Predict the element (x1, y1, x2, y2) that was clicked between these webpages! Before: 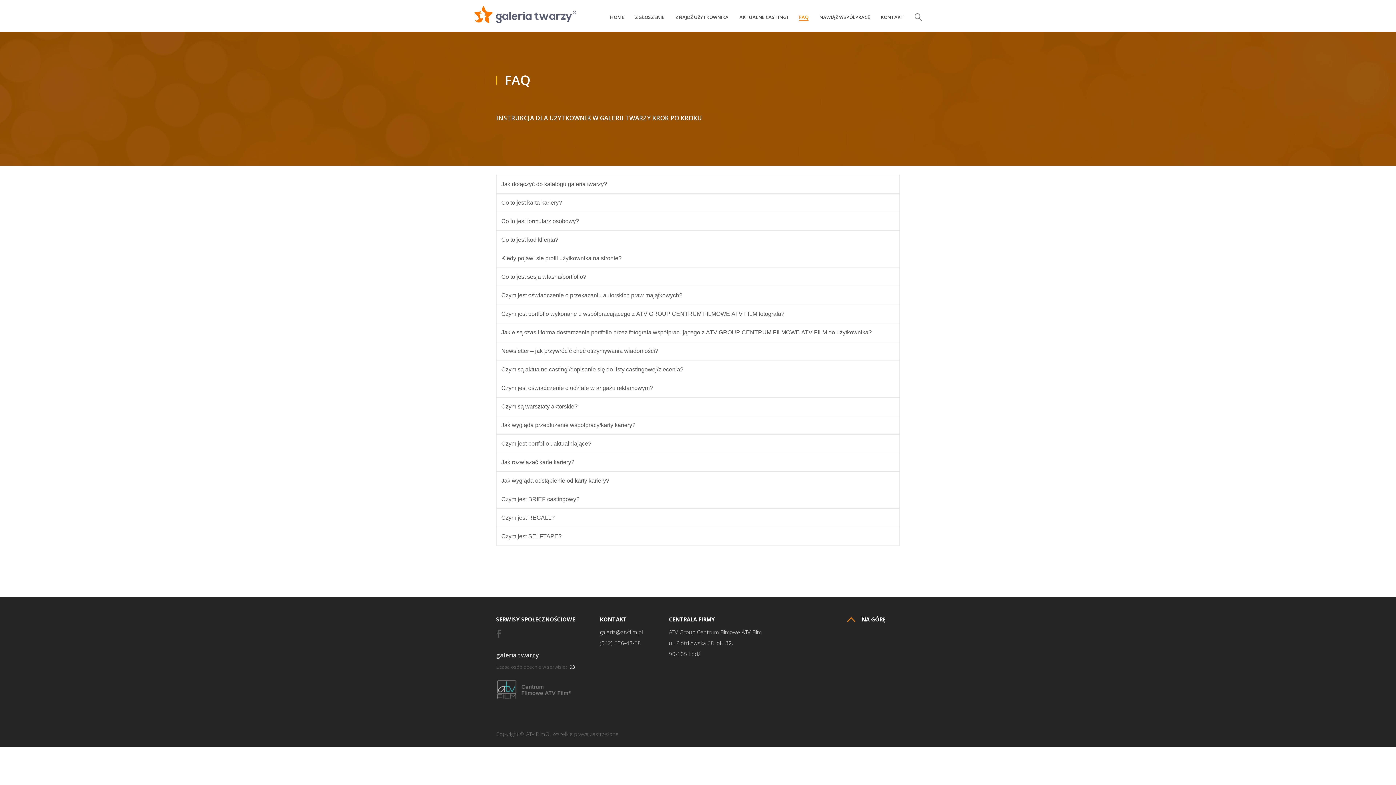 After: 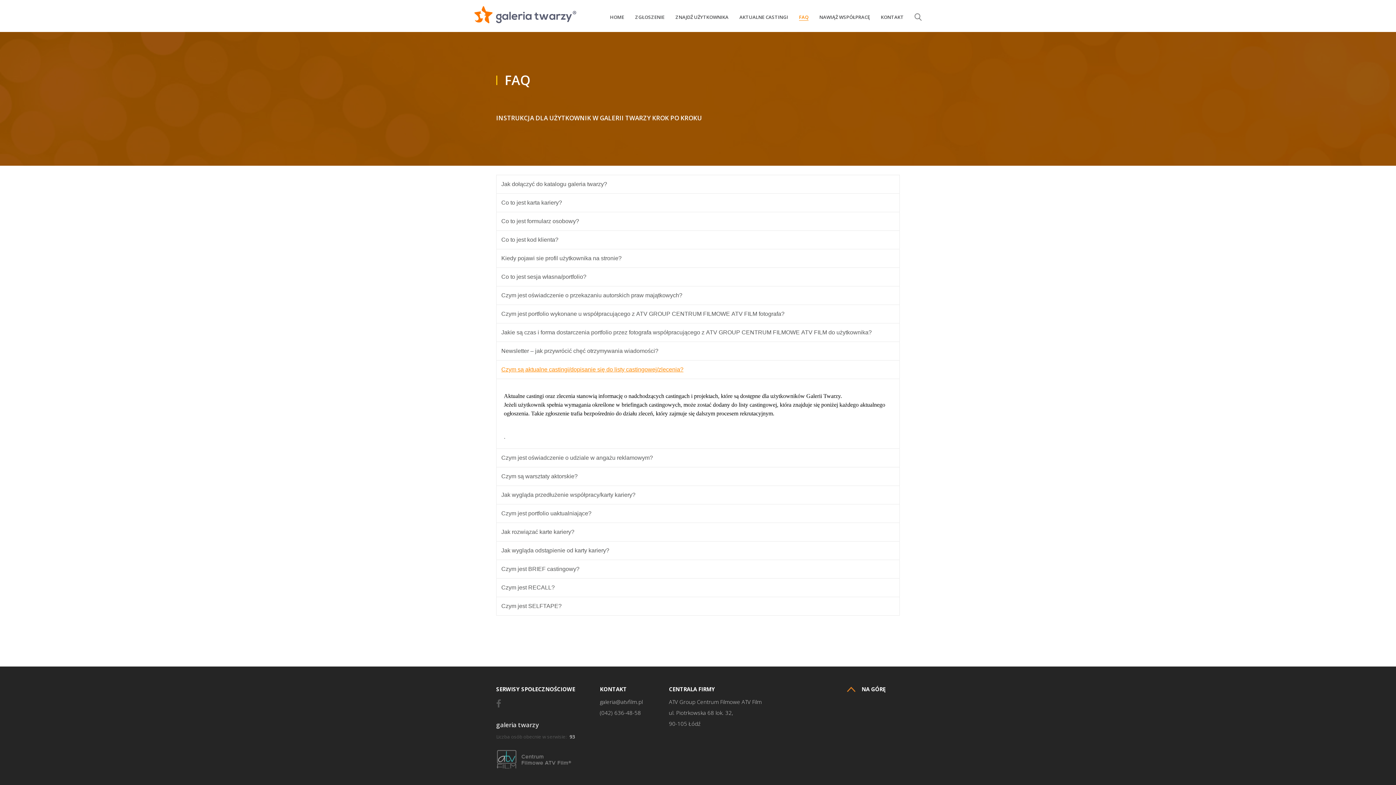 Action: bbox: (496, 360, 899, 378) label: Czym są aktualne castingi/dopisanie się do listy castingowej/zlecenia?